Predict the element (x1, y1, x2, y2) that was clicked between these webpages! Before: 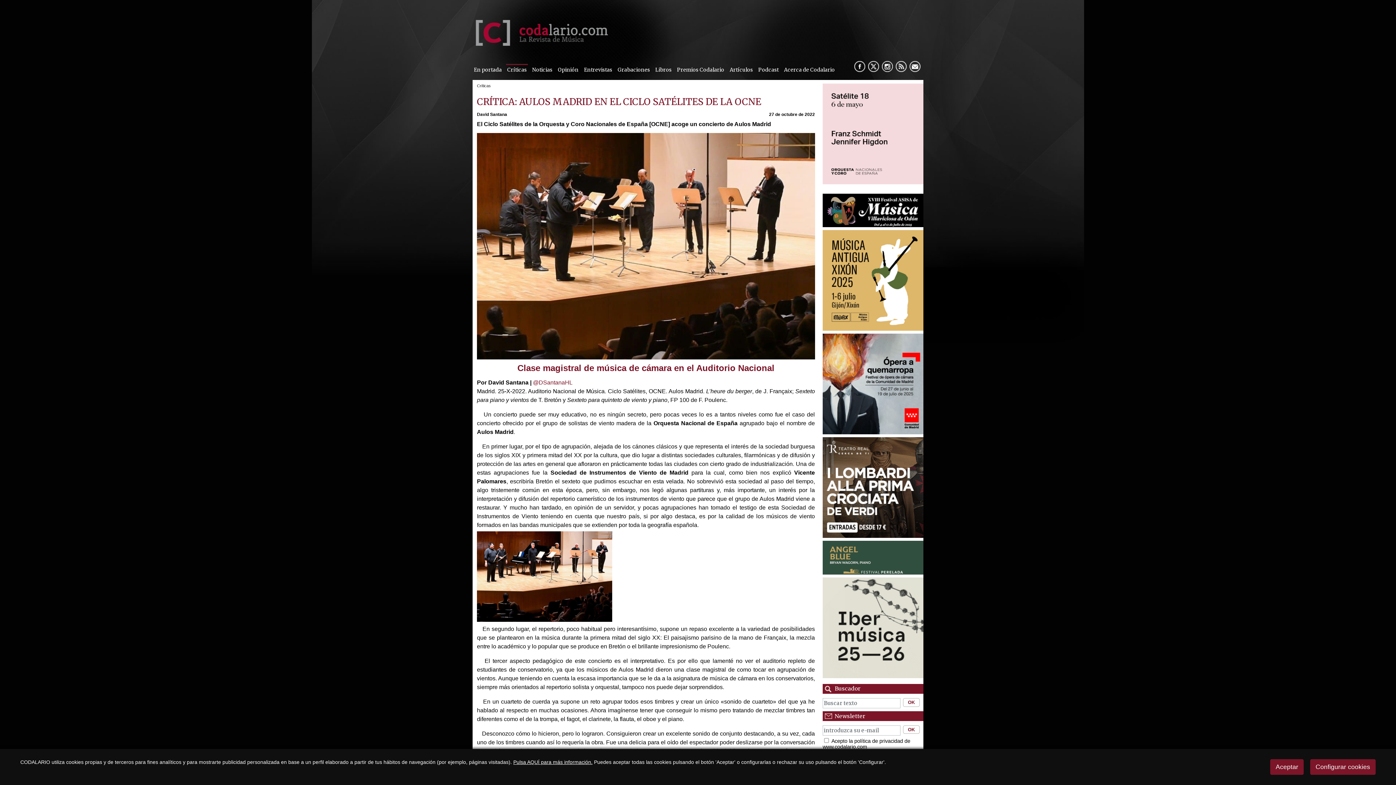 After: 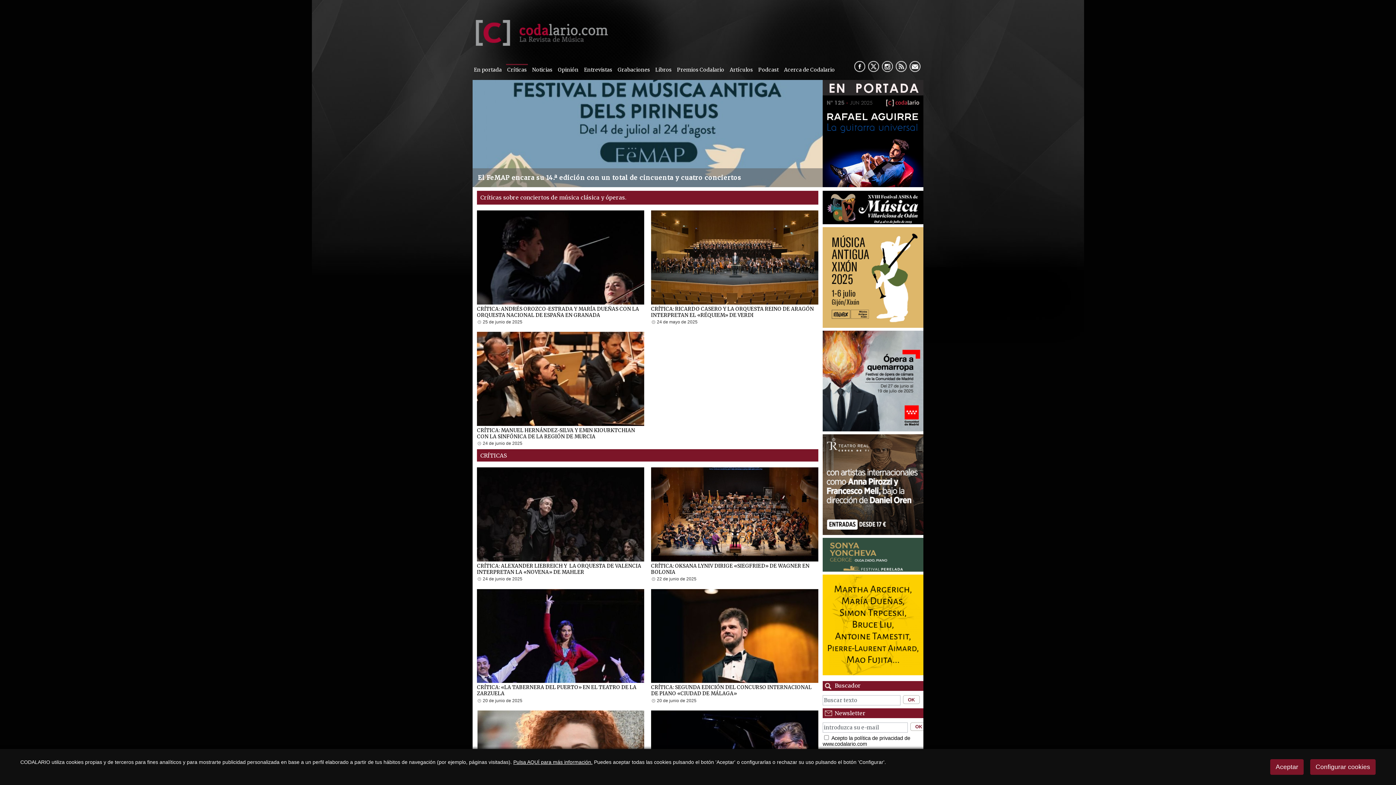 Action: label: Críticas bbox: (506, 64, 528, 75)